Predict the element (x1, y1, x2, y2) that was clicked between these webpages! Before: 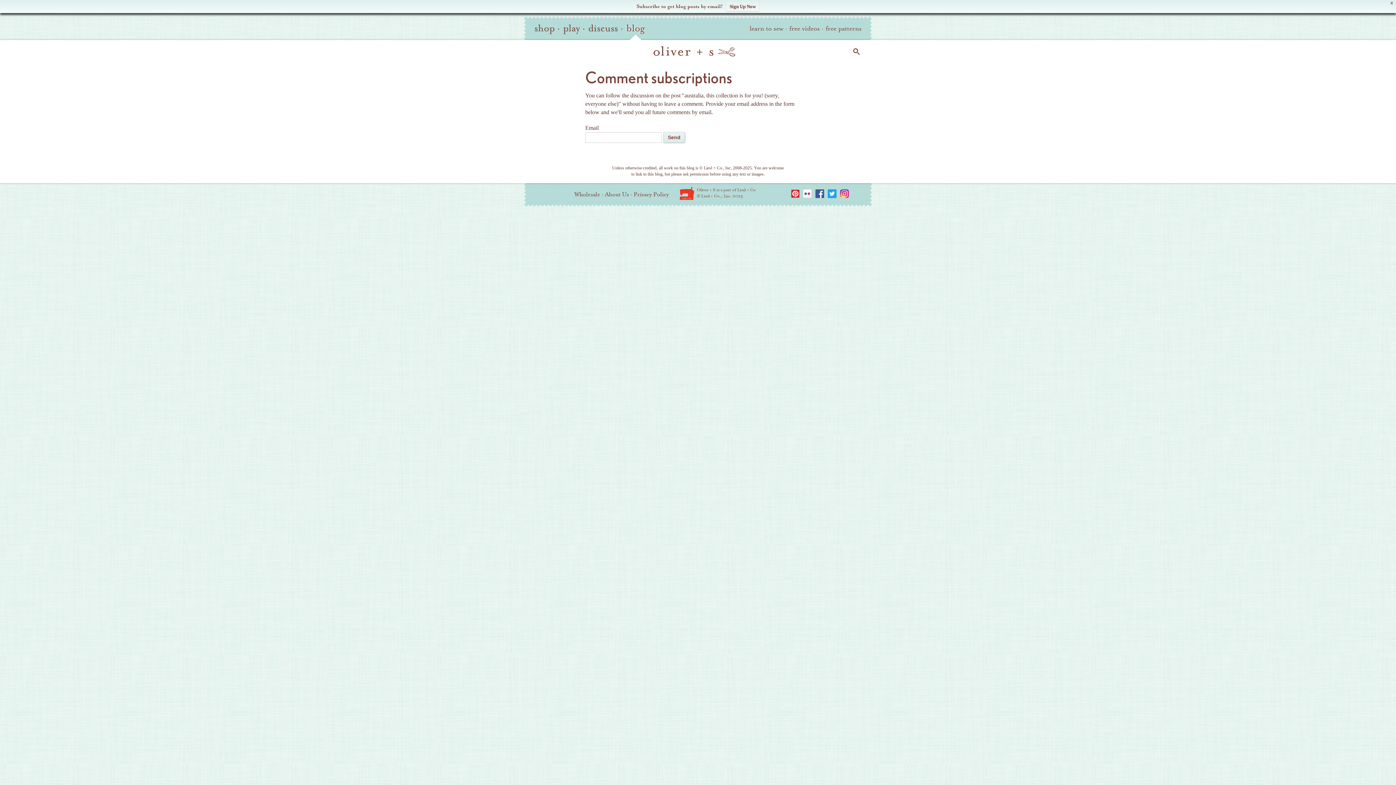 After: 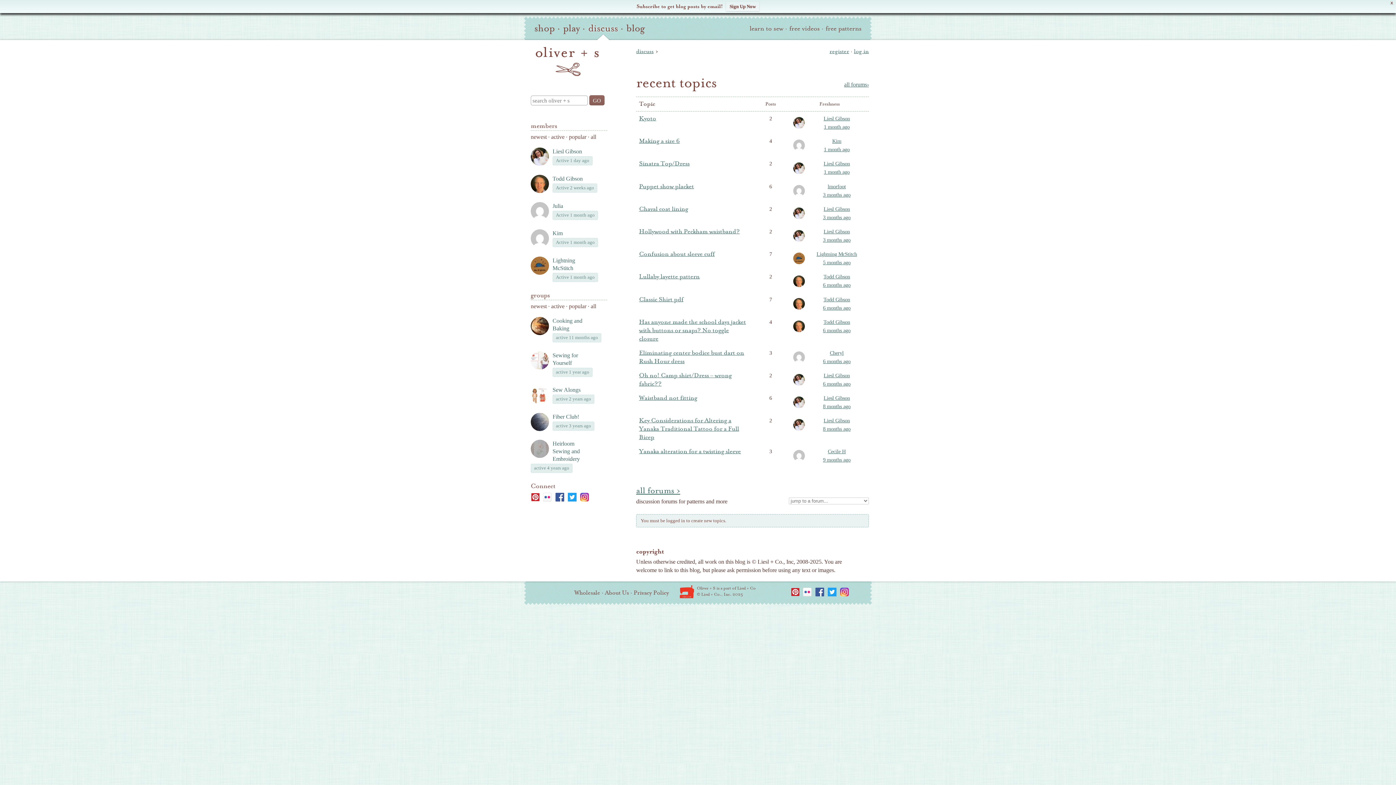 Action: label: discuss bbox: (588, 22, 618, 34)